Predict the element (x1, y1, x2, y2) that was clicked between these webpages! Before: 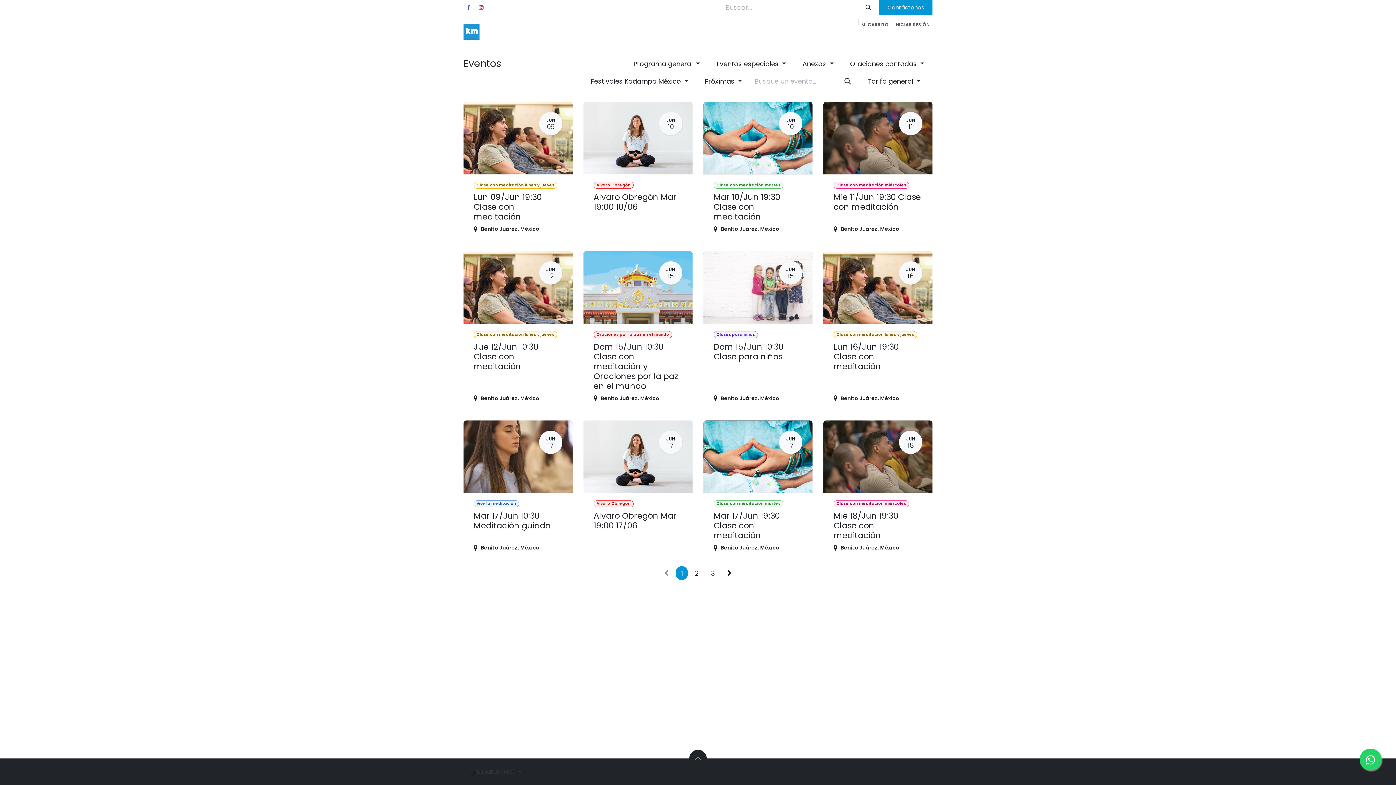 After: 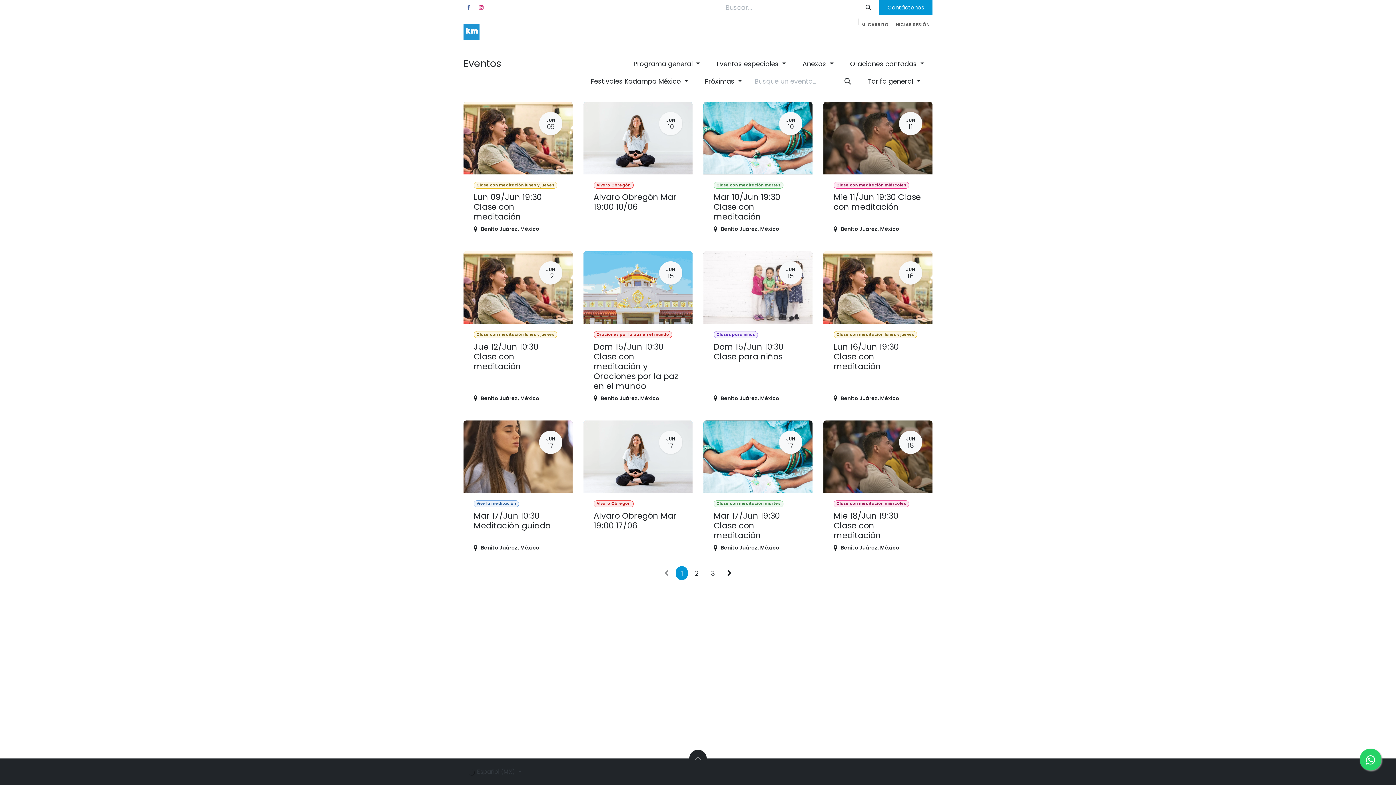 Action: bbox: (836, 73, 859, 89) label: Búsqueda